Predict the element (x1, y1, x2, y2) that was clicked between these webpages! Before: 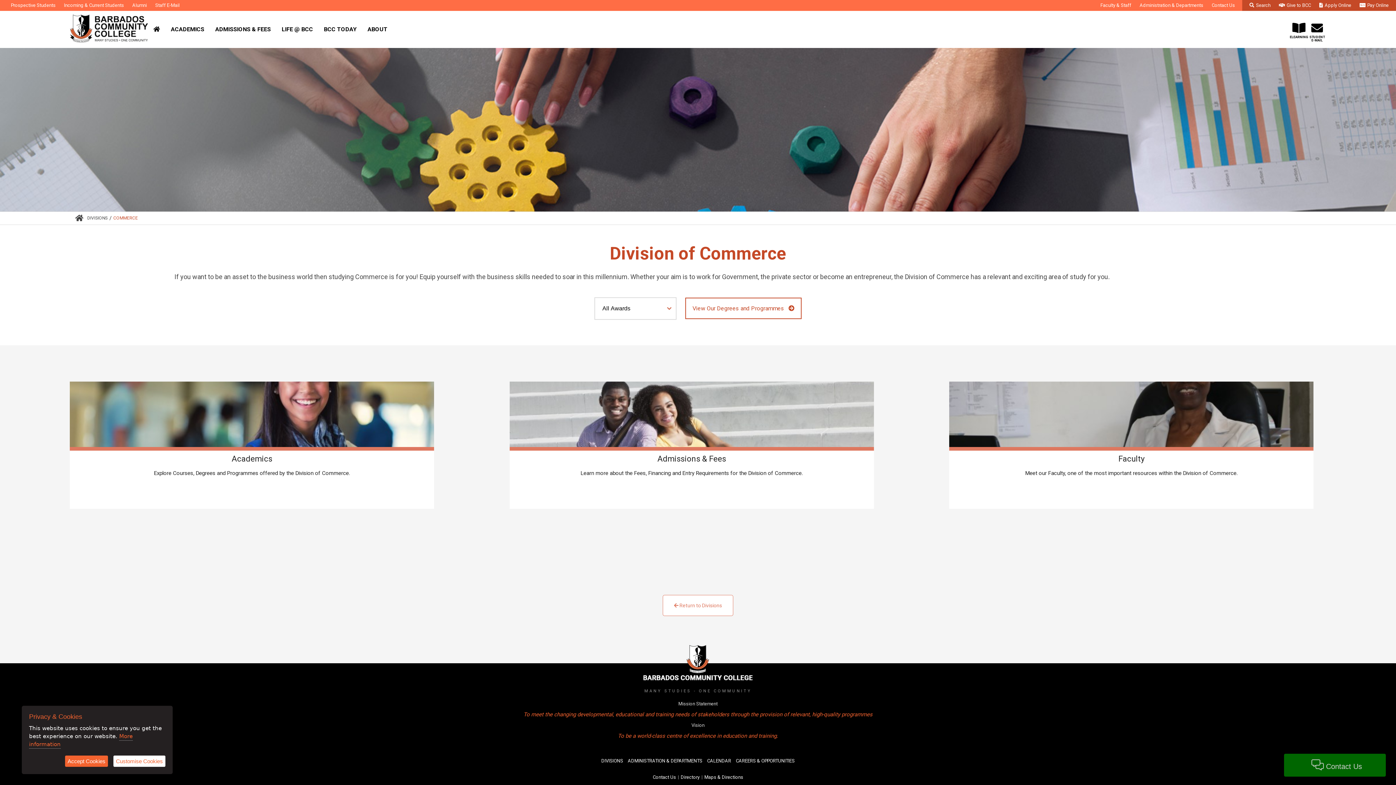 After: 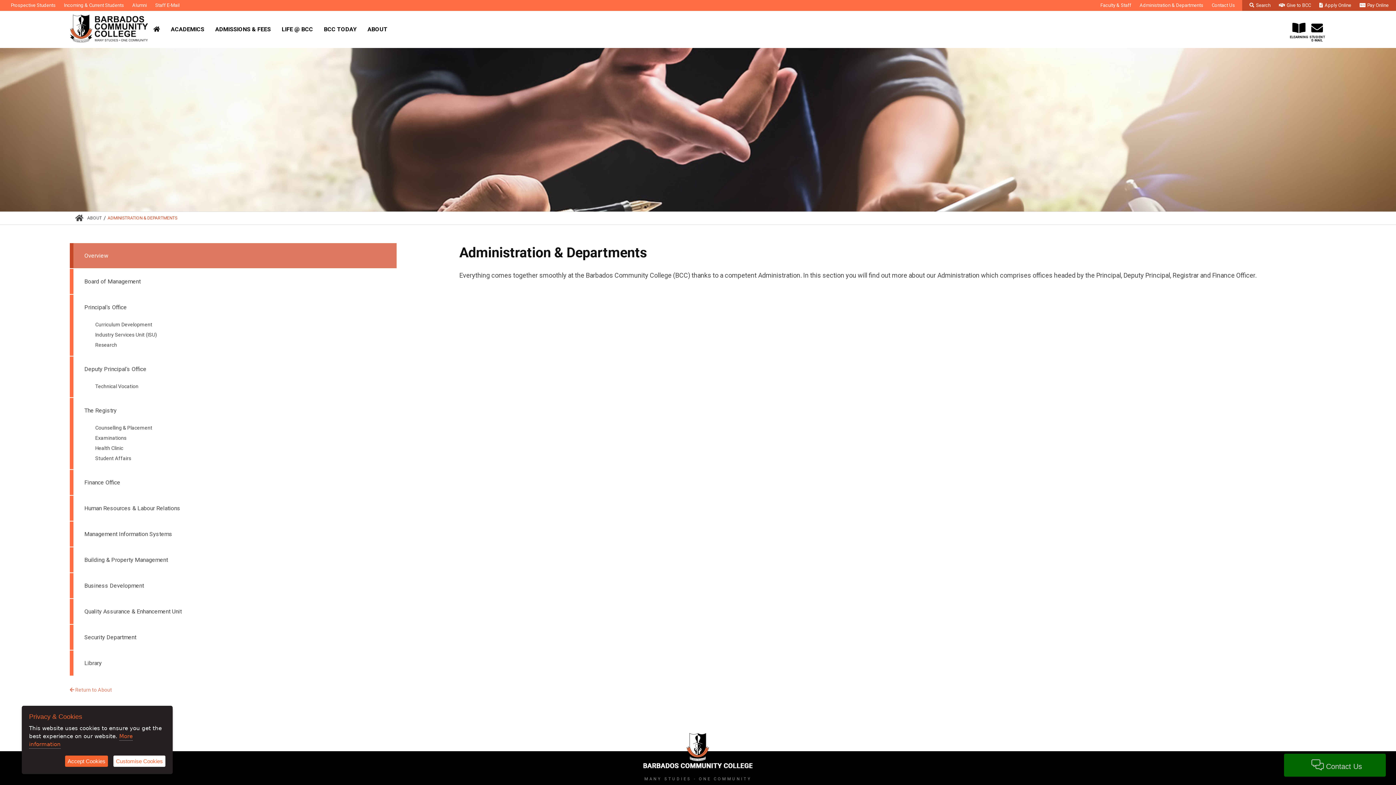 Action: label: Administration & Departments bbox: (1140, 2, 1203, 8)